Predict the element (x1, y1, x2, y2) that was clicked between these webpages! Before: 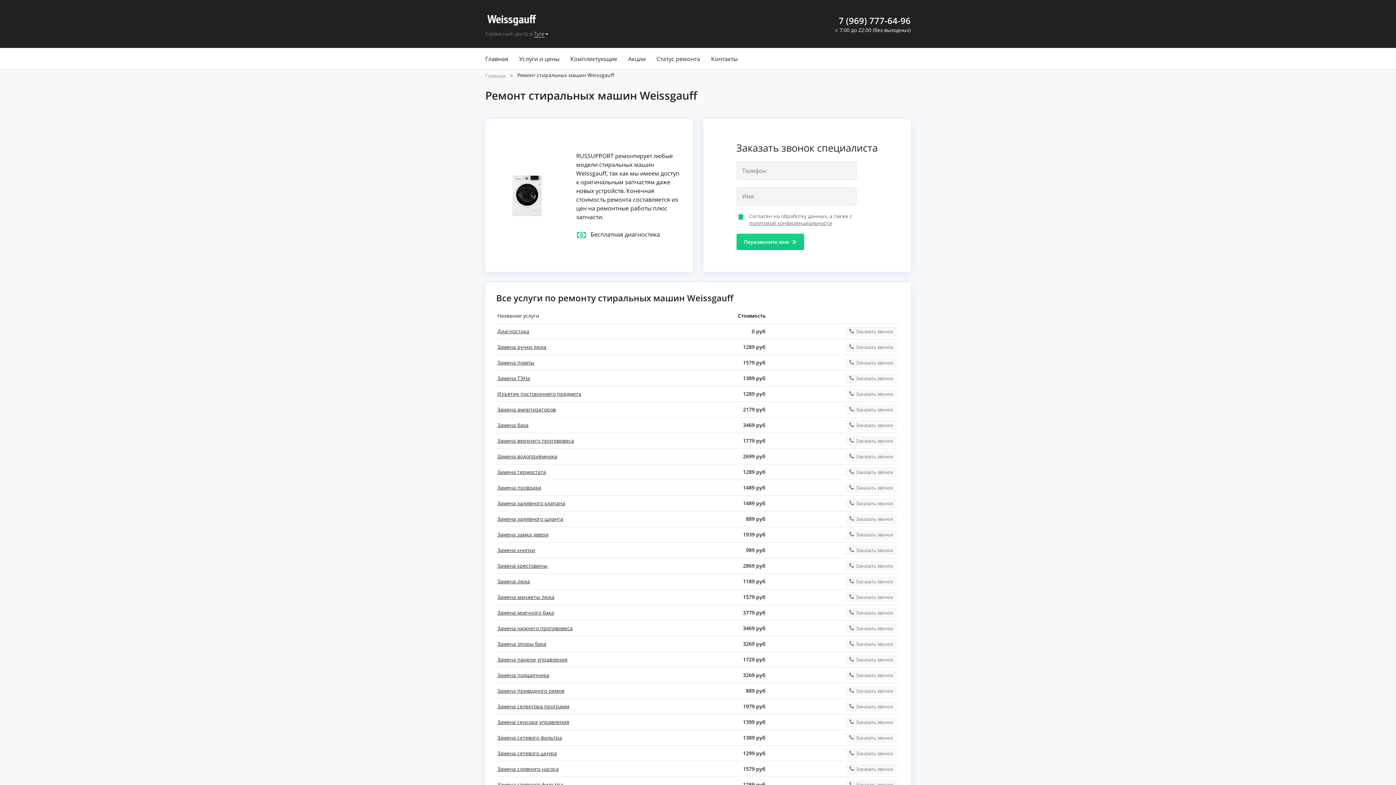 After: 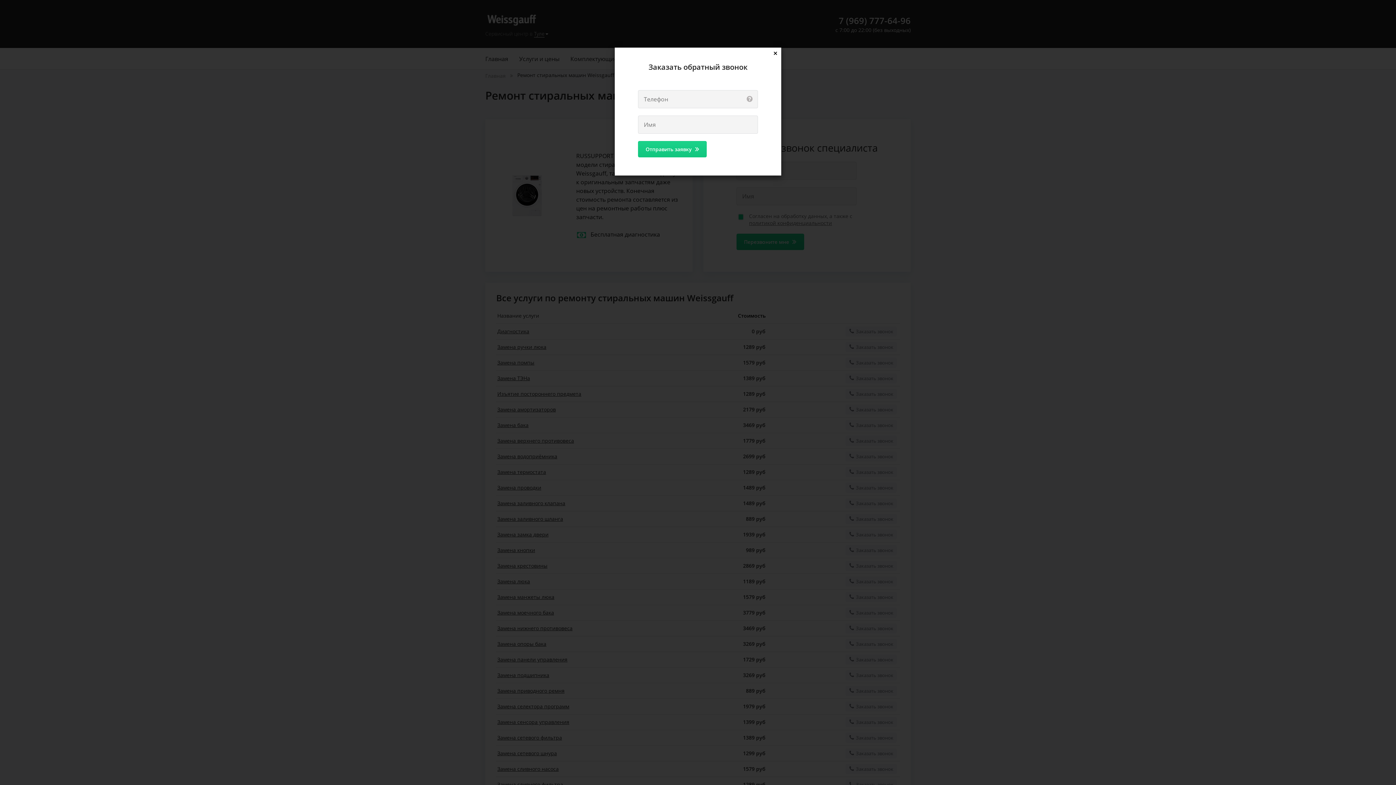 Action: bbox: (845, 717, 897, 727) label: Заказать звонок